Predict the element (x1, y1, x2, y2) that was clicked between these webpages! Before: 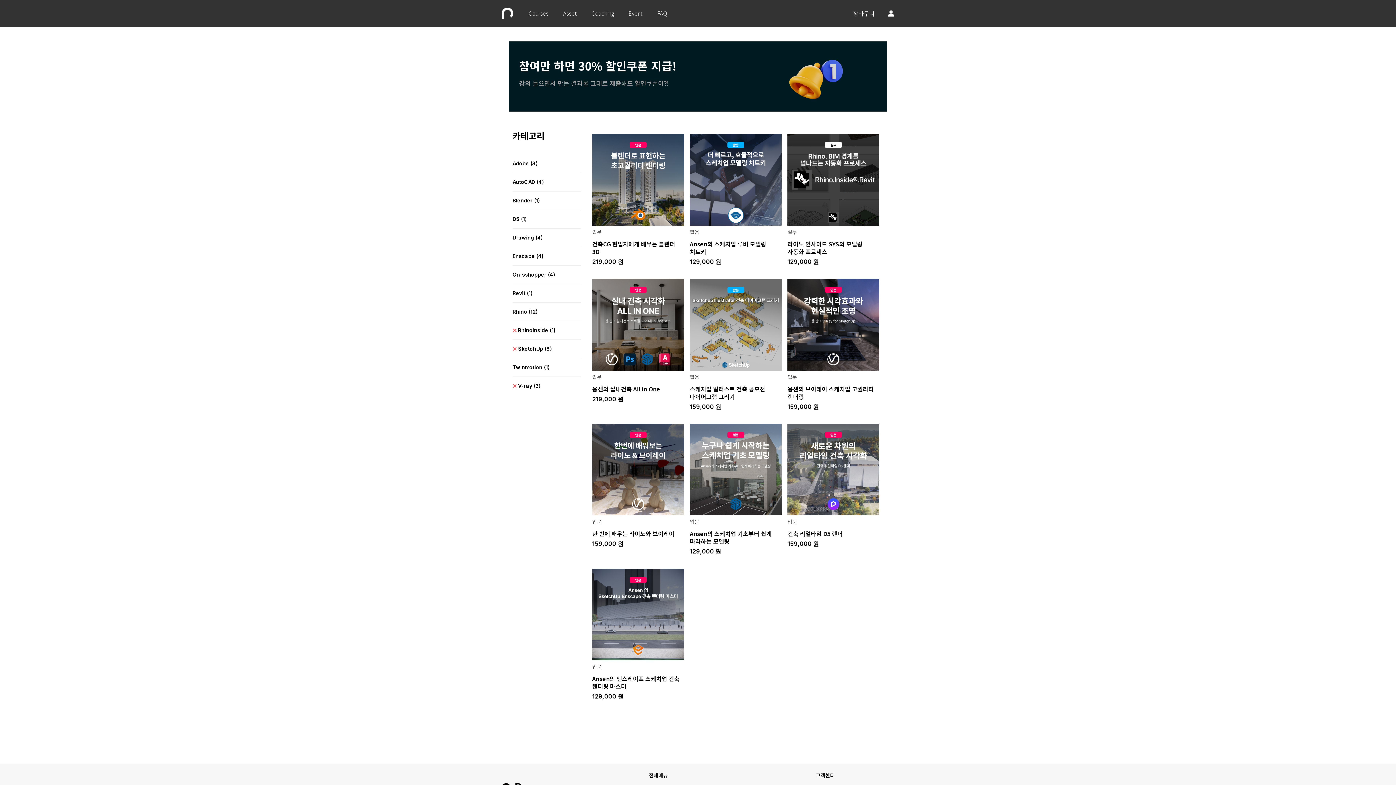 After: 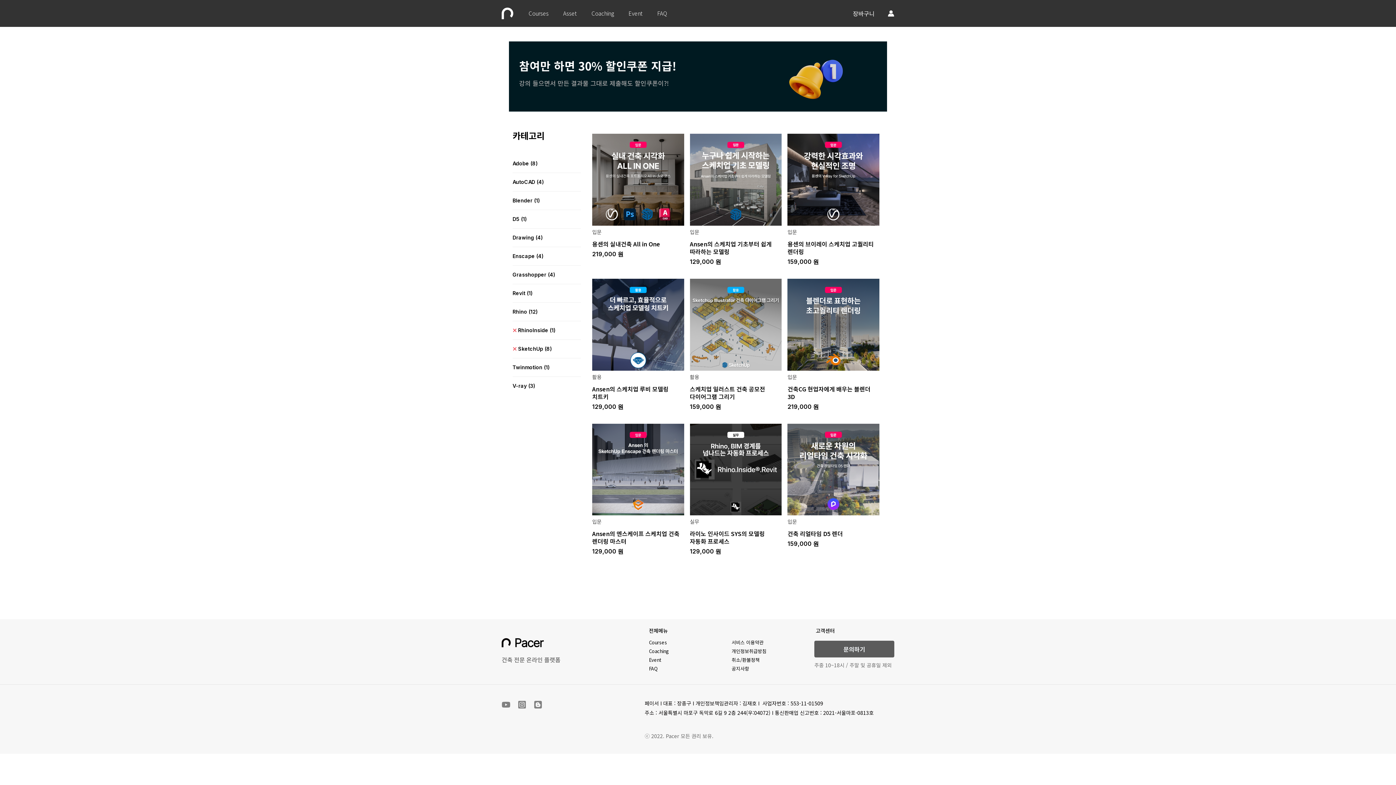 Action: bbox: (512, 377, 540, 395) label: V-ray (3)